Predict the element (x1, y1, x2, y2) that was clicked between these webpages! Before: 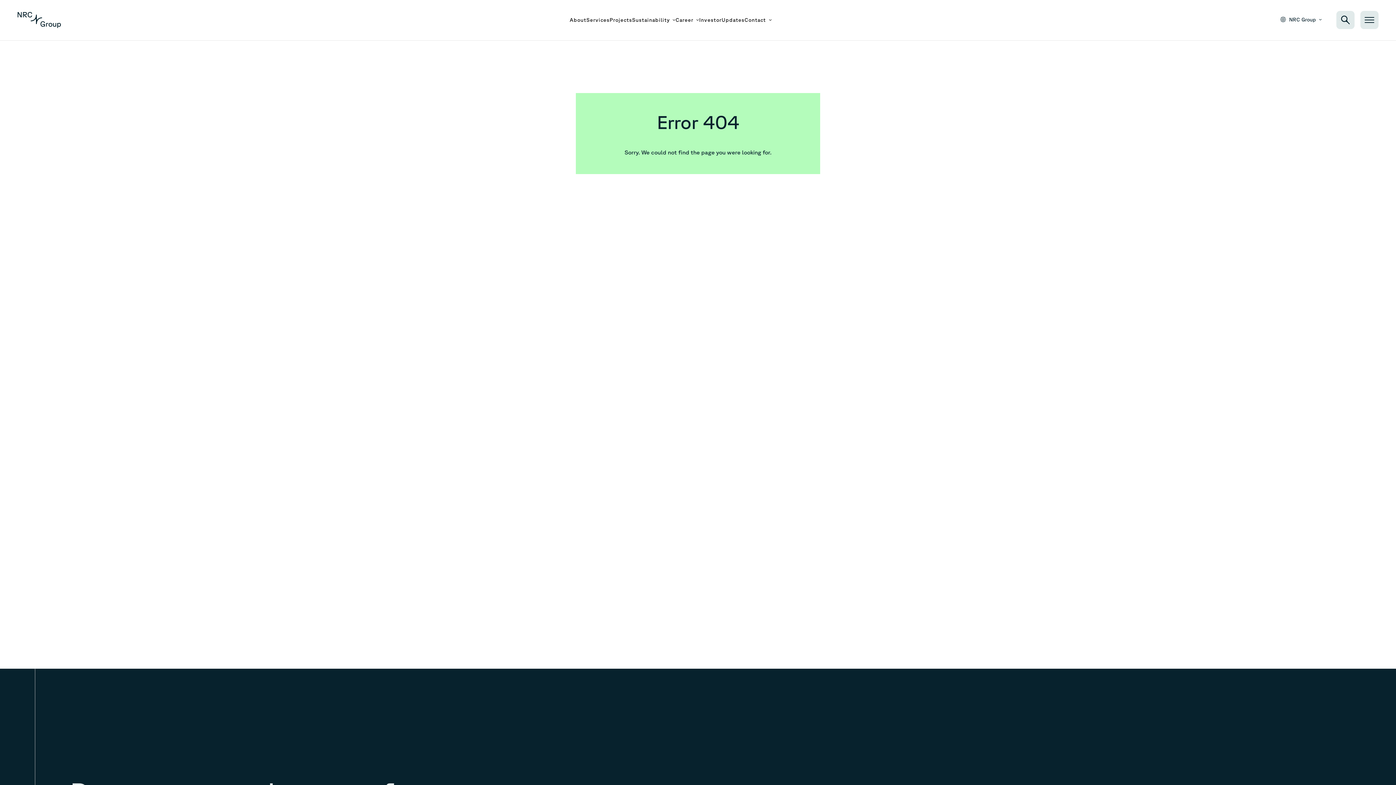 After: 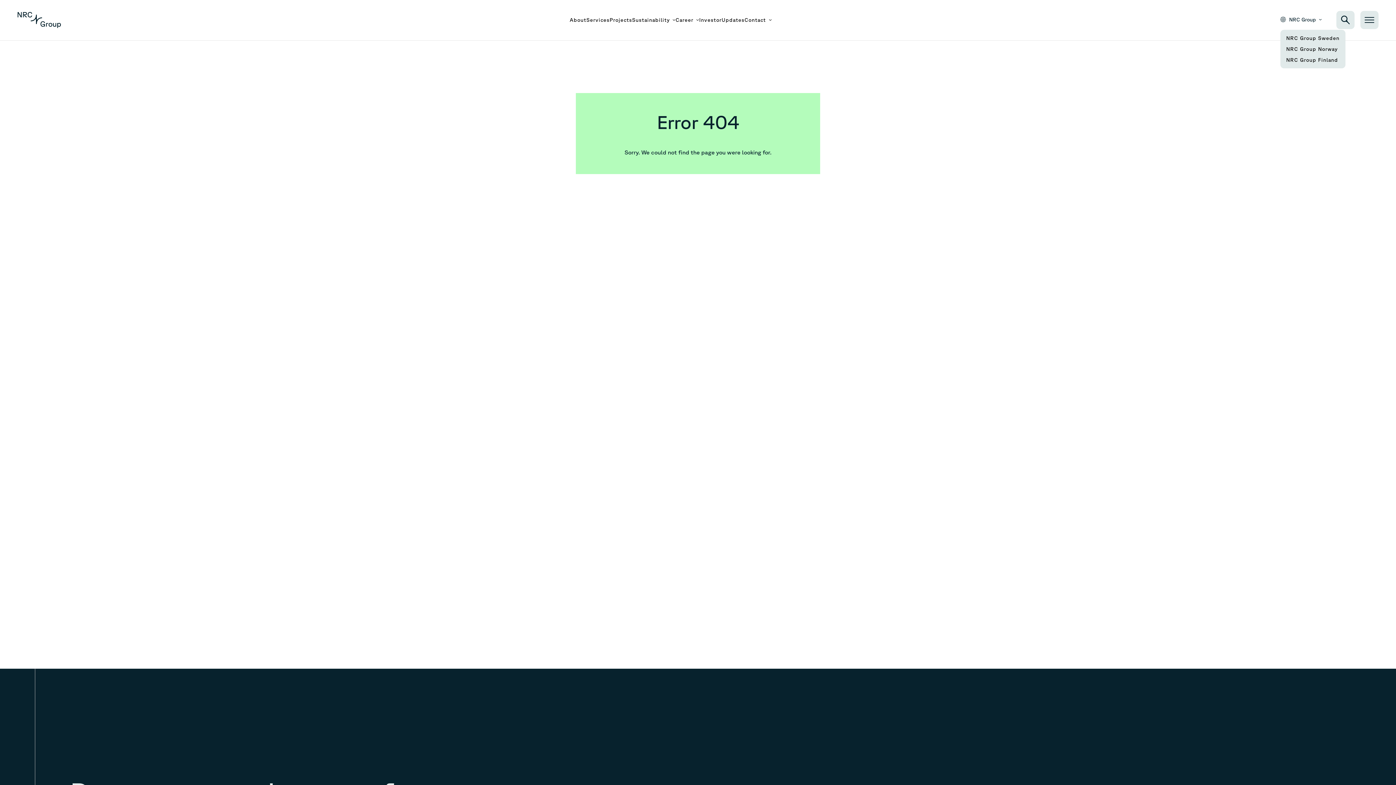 Action: label: NRC Group bbox: (1280, 14, 1322, 24)